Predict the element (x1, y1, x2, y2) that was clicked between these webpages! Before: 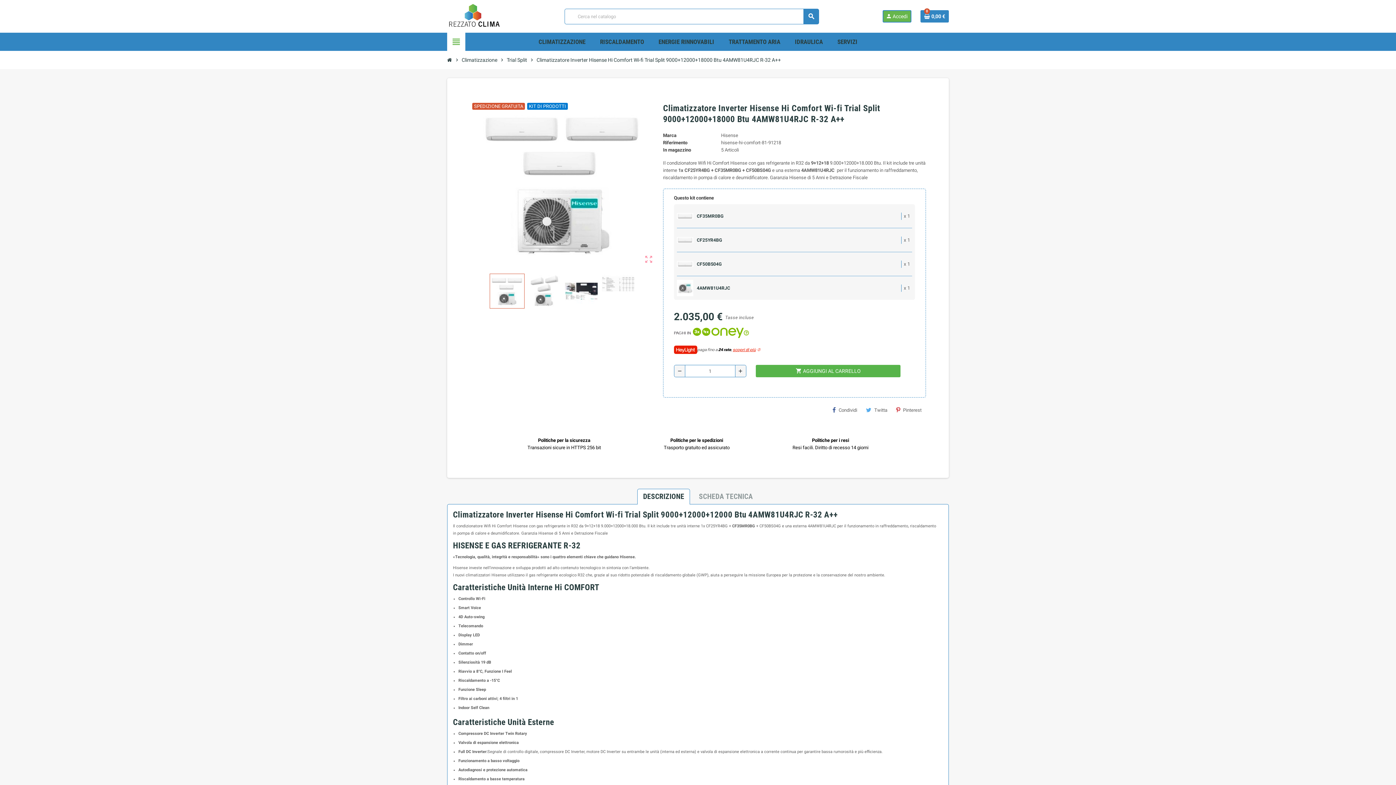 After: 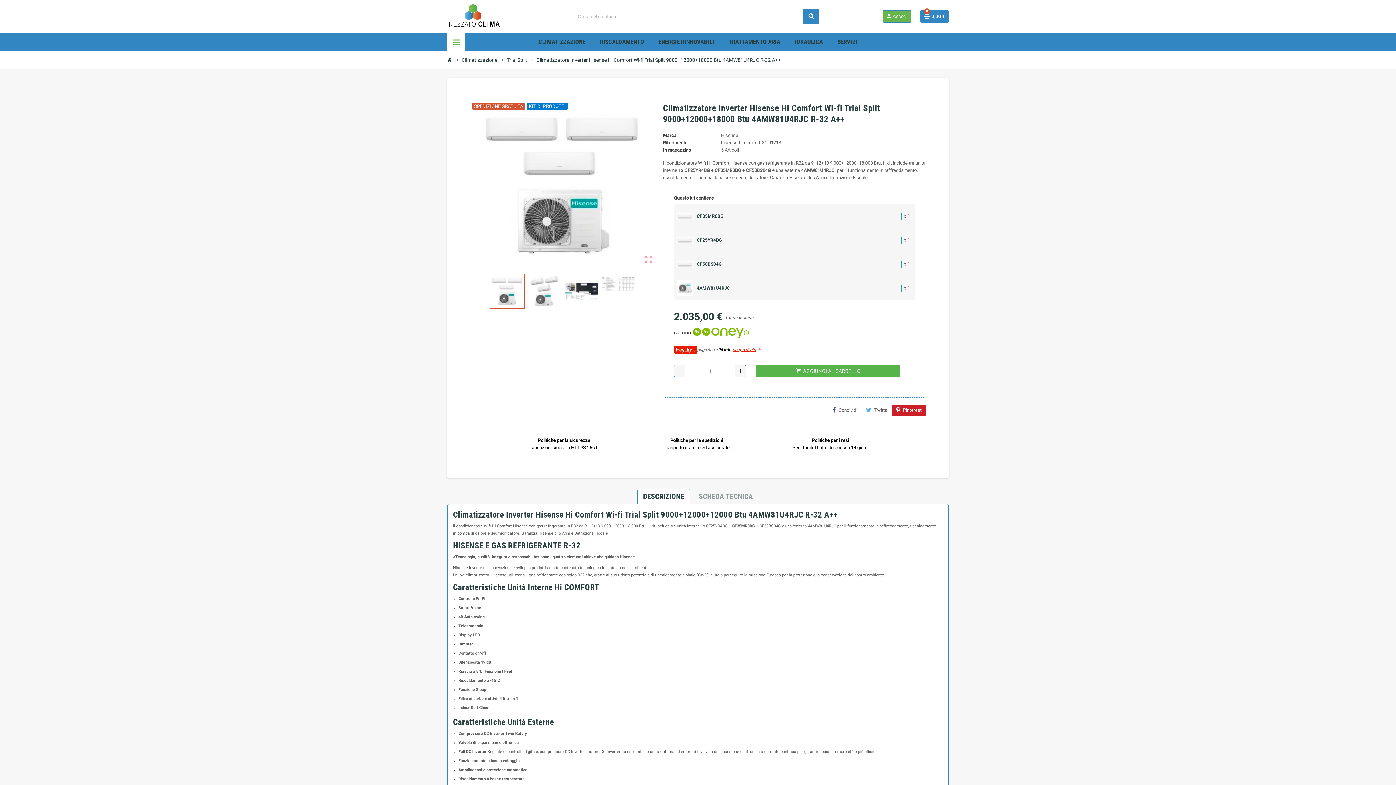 Action: label: Pinterest bbox: (891, 405, 926, 416)